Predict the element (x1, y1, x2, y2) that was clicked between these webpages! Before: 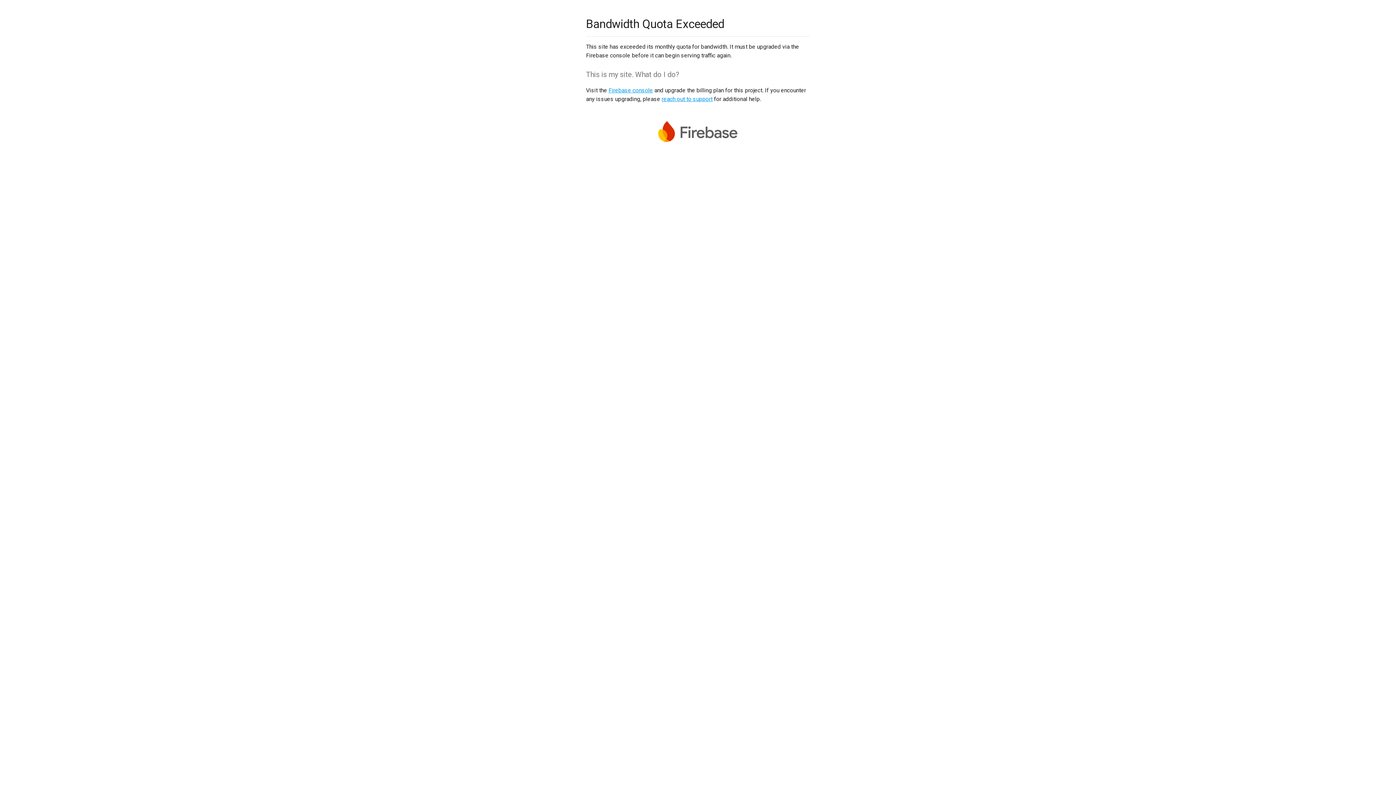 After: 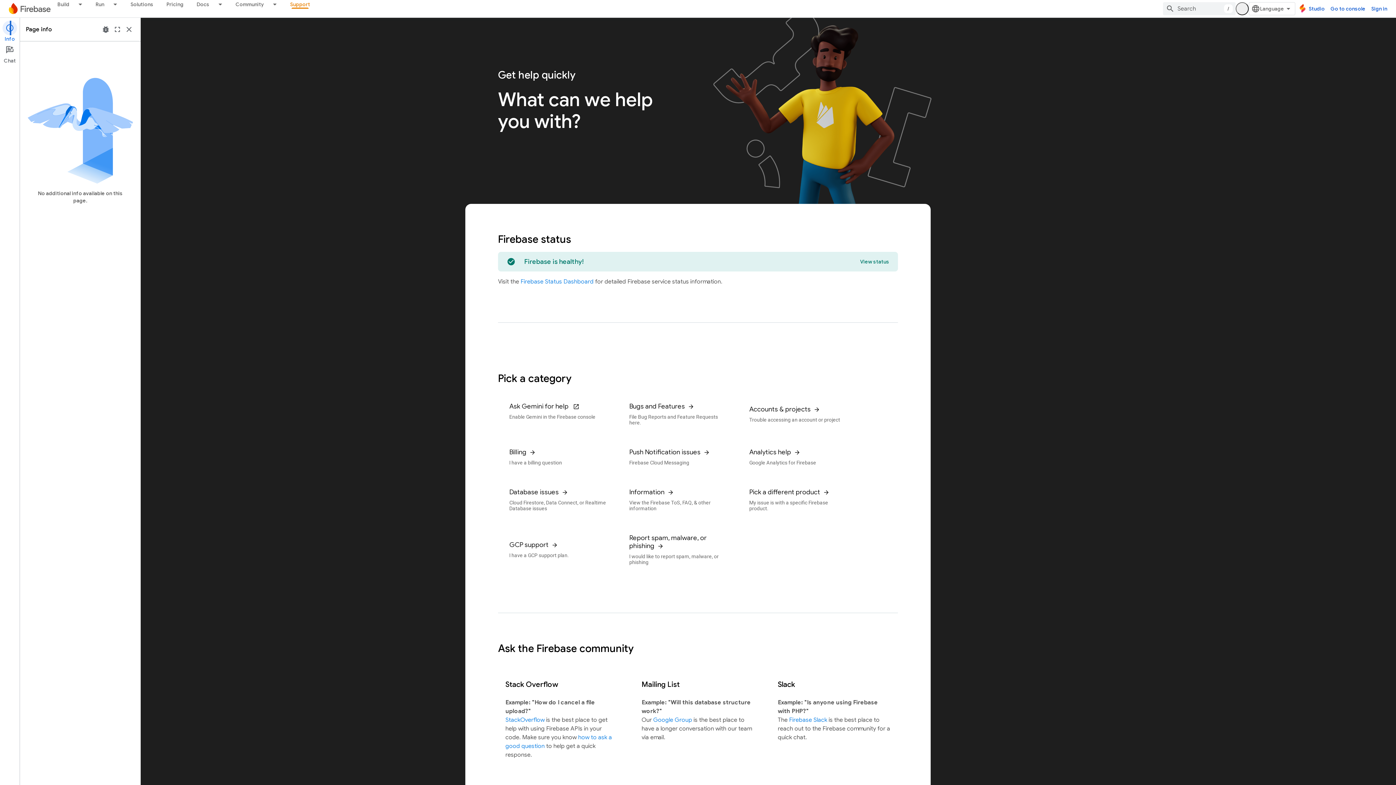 Action: label: reach out to support bbox: (661, 95, 712, 102)